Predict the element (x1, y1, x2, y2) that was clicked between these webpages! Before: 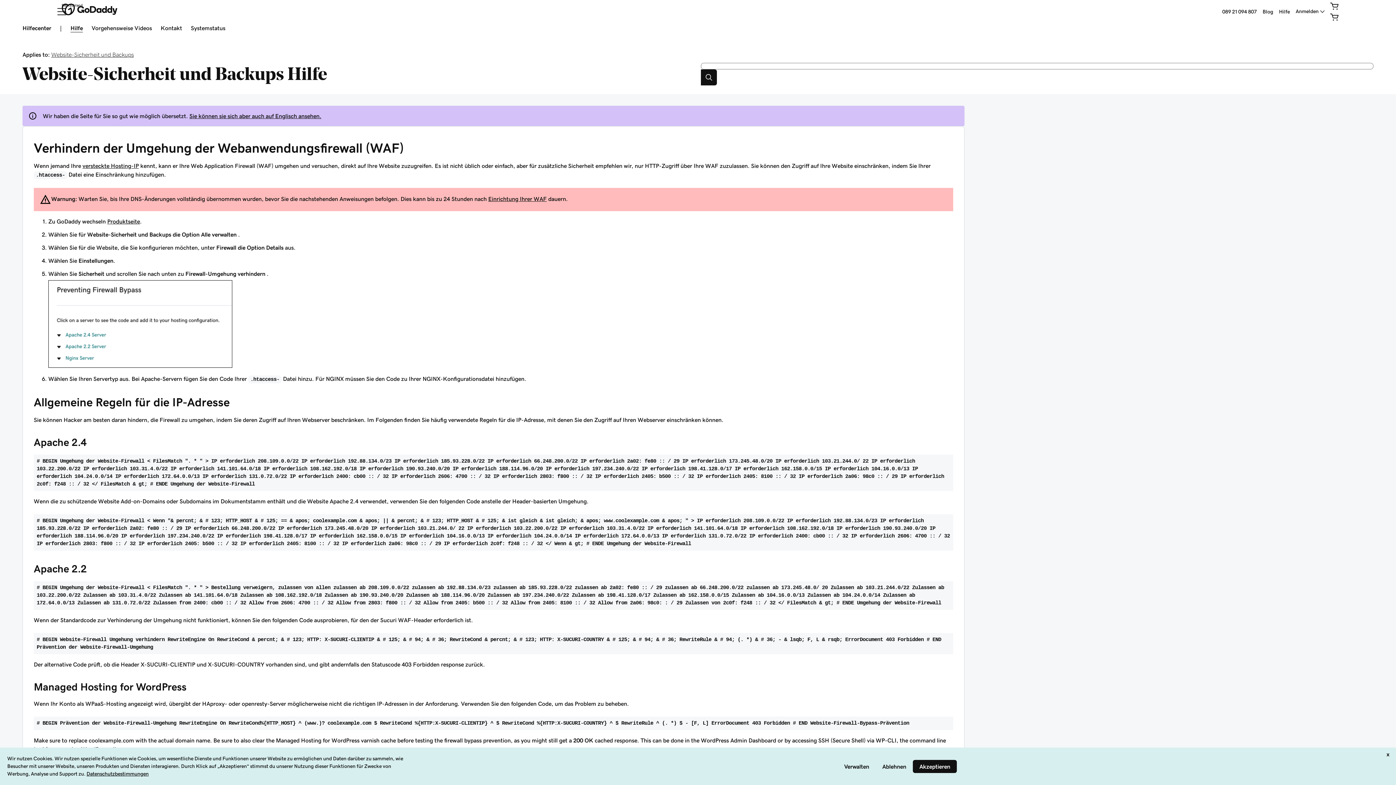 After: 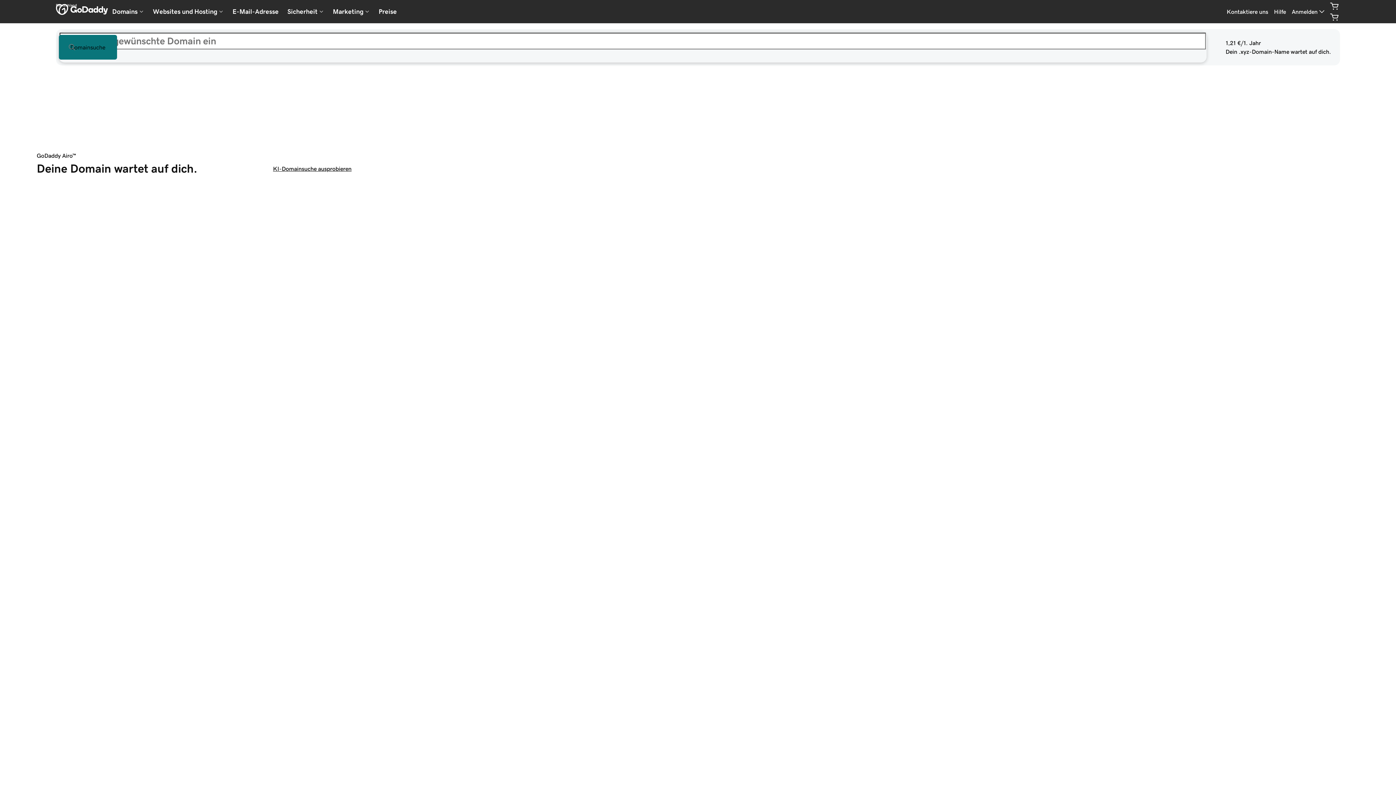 Action: label: Deutschland bbox: (61, 3, 117, 15)